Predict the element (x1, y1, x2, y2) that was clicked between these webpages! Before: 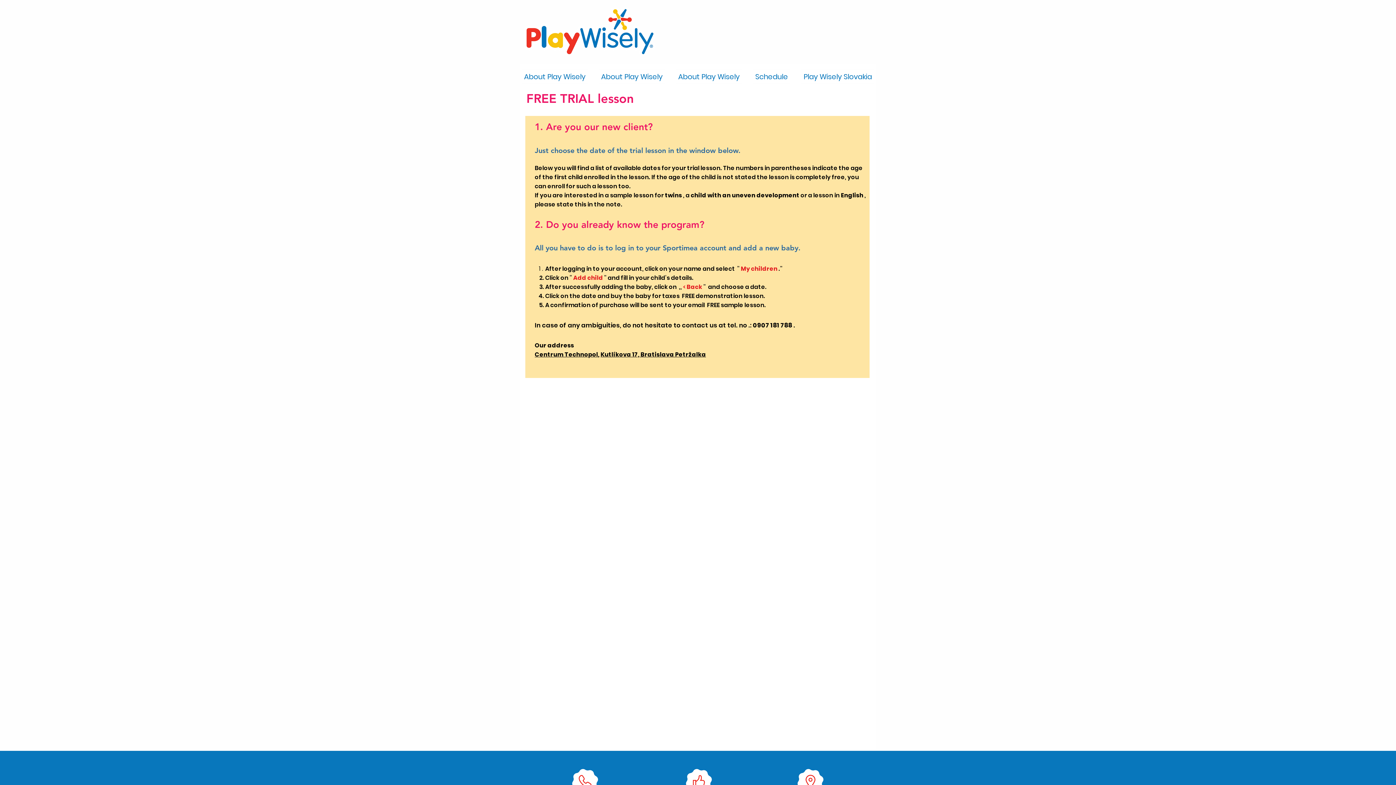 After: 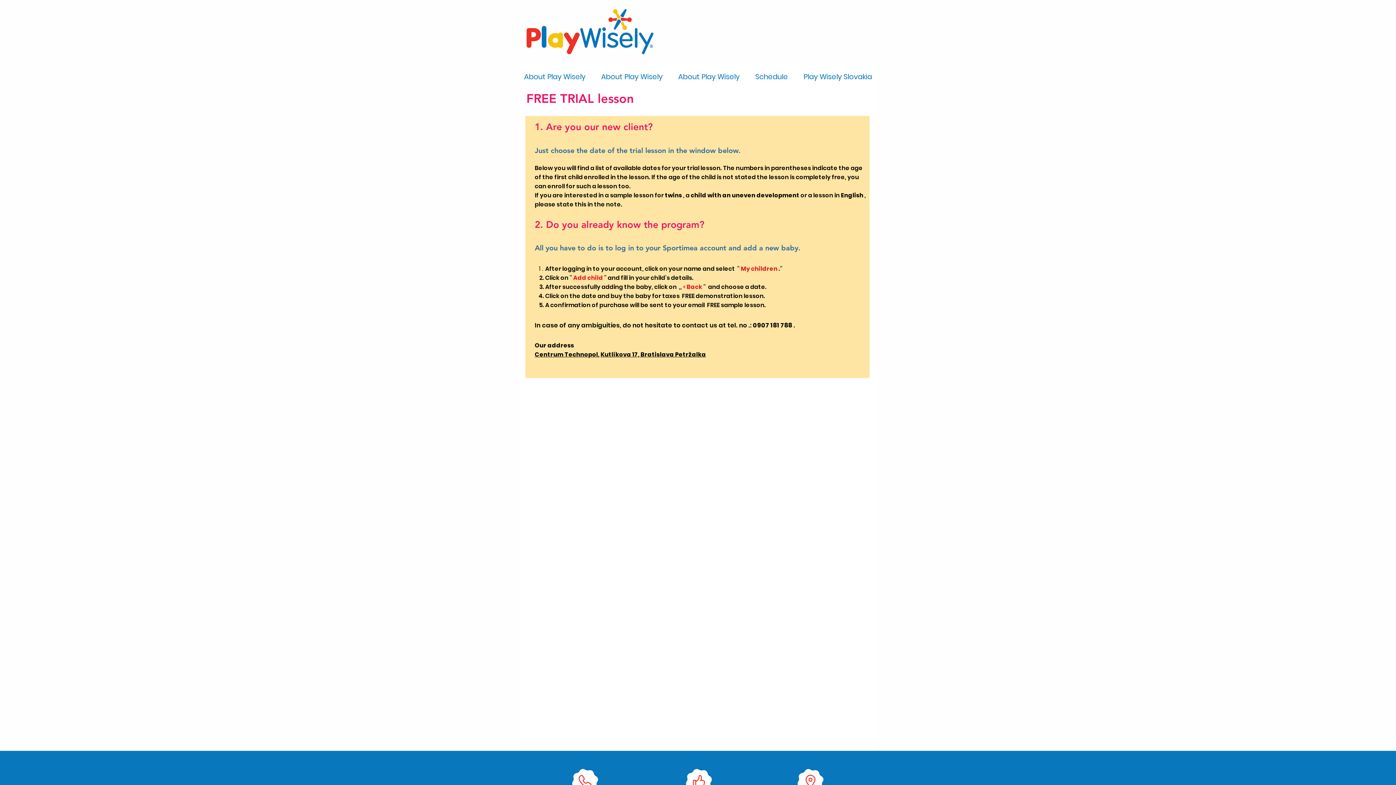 Action: label: Centrum Technopol bbox: (534, 350, 598, 358)